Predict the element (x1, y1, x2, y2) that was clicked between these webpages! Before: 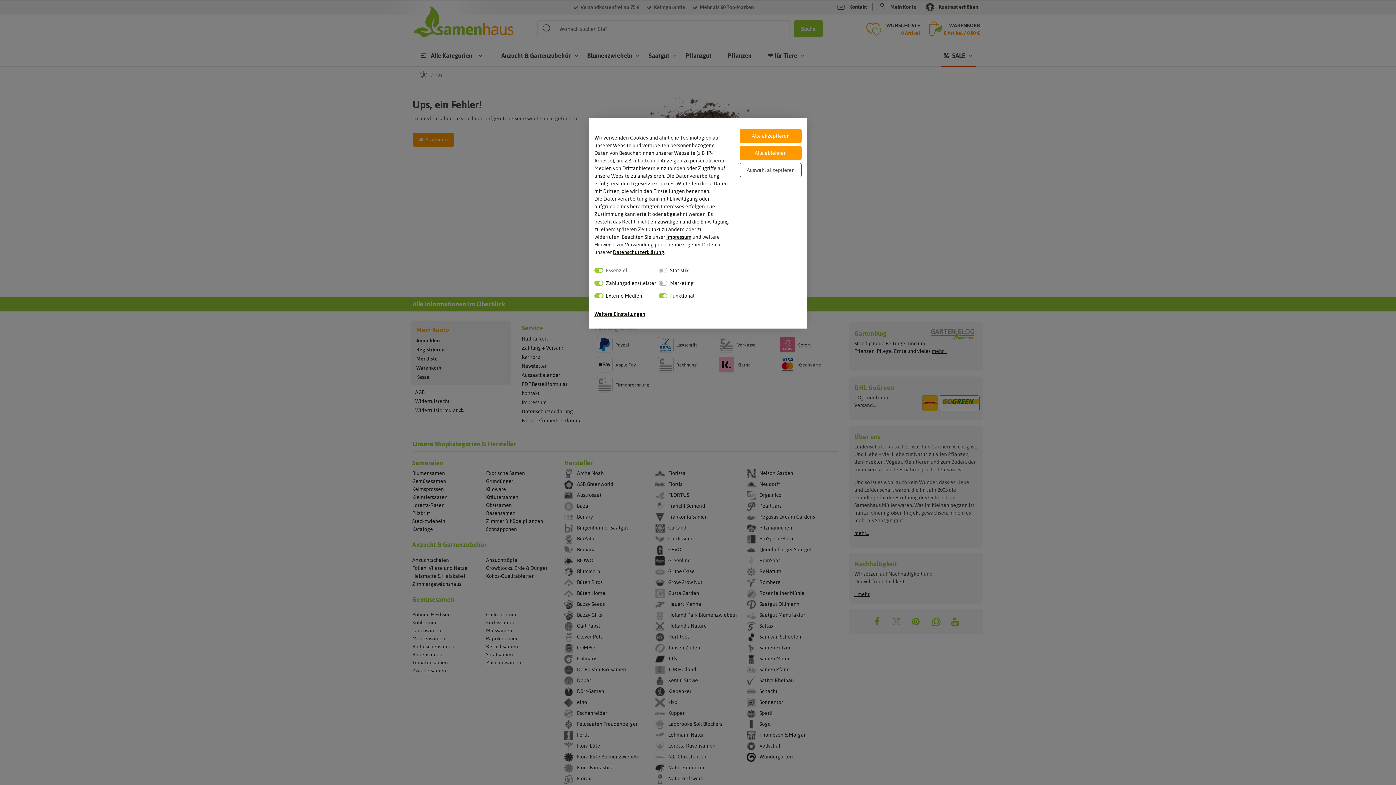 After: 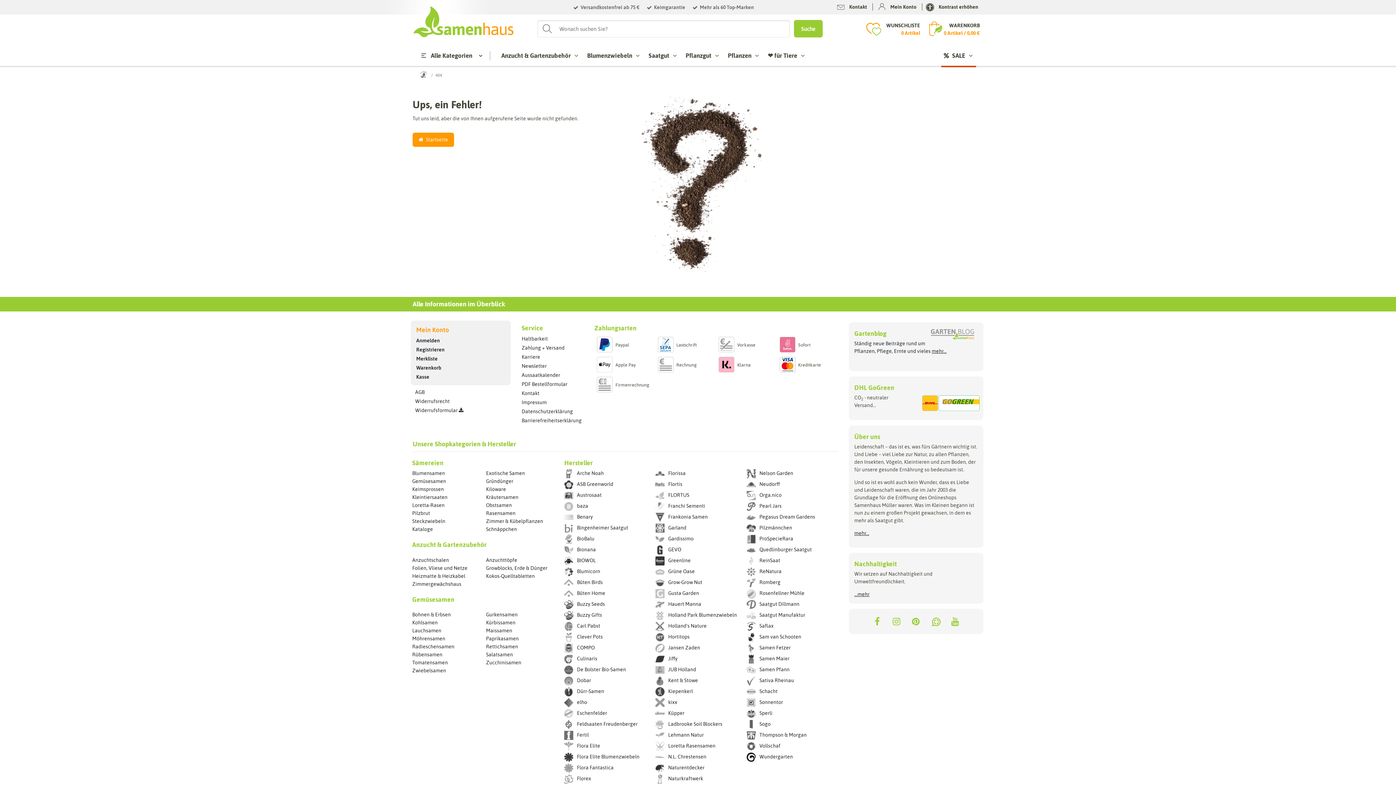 Action: bbox: (740, 128, 801, 143) label: Alle akzeptieren